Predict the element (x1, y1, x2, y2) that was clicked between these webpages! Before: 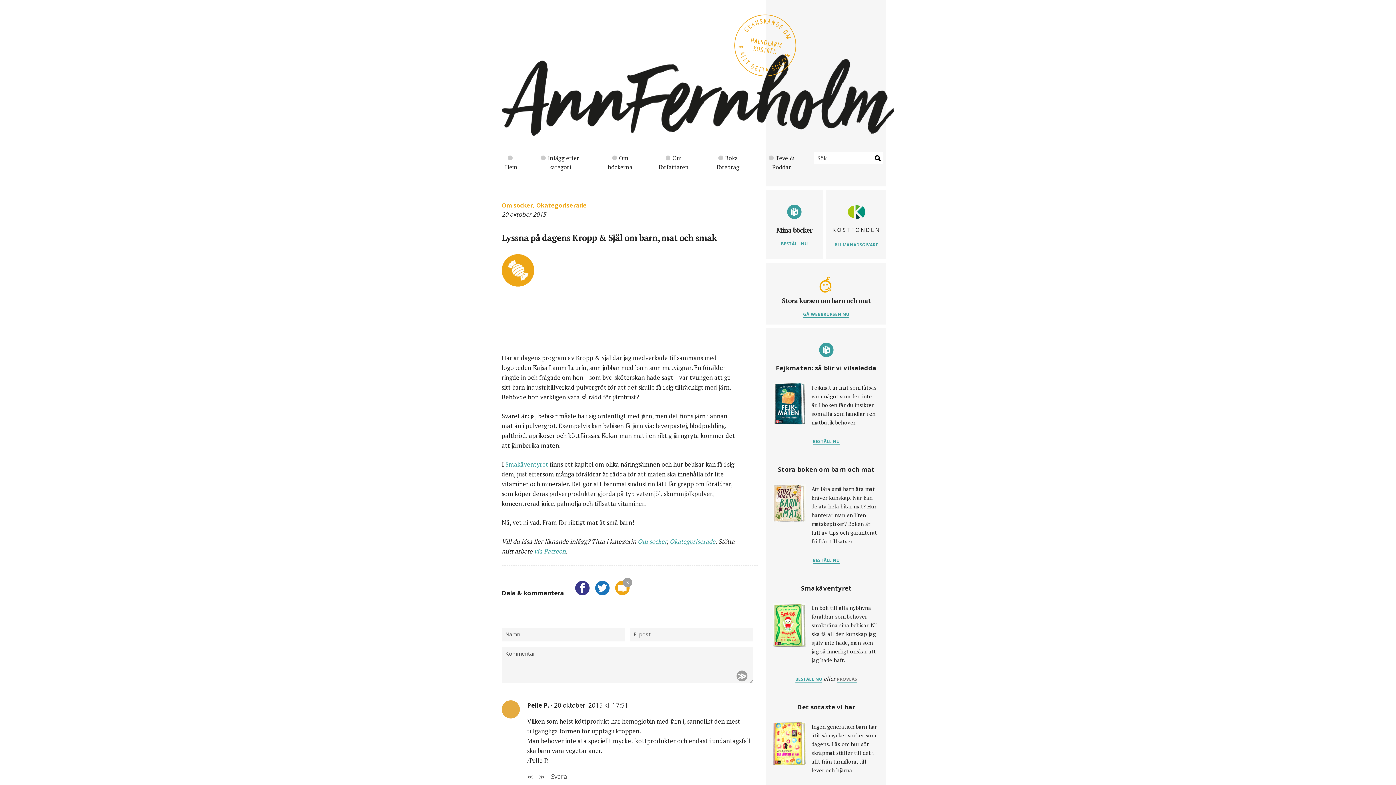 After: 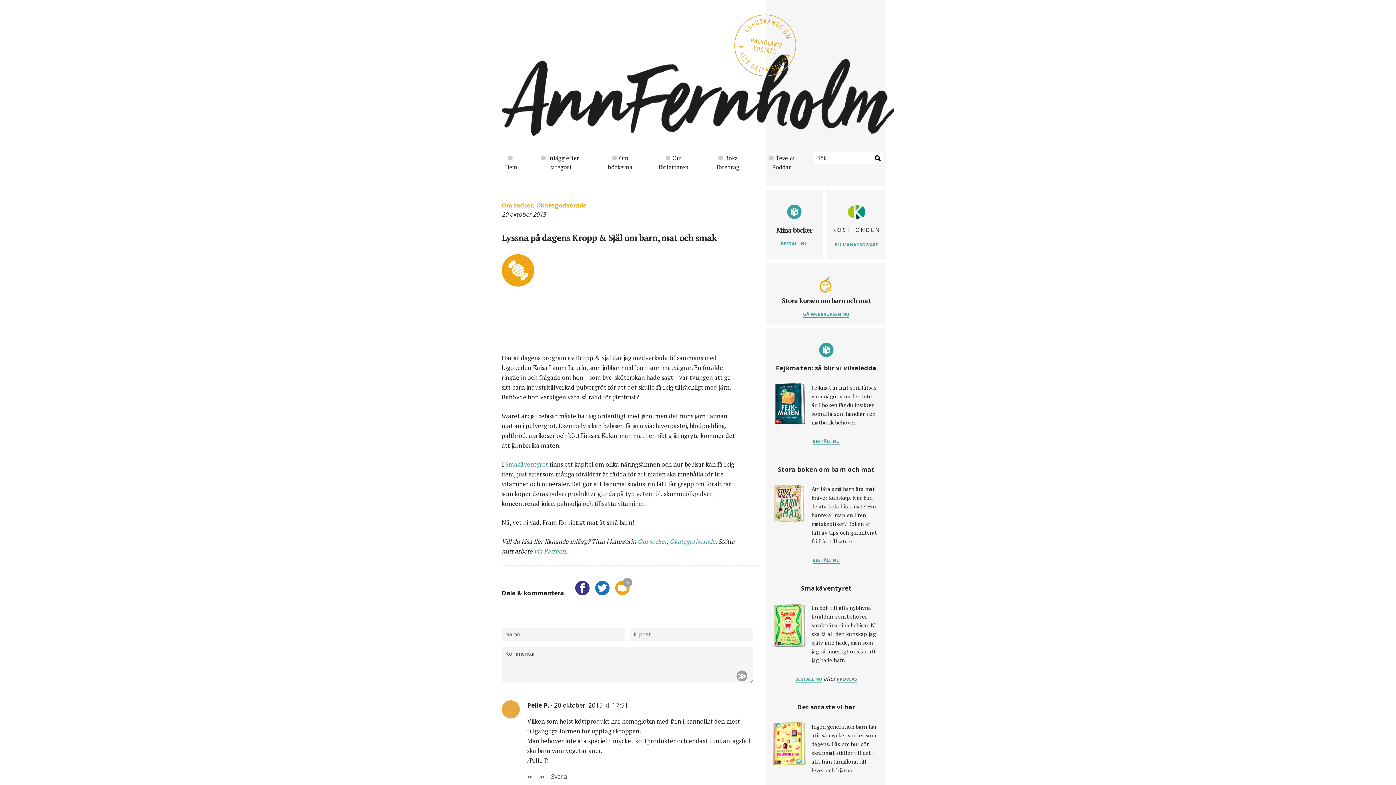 Action: label: BESTÄLL NU bbox: (813, 438, 839, 445)